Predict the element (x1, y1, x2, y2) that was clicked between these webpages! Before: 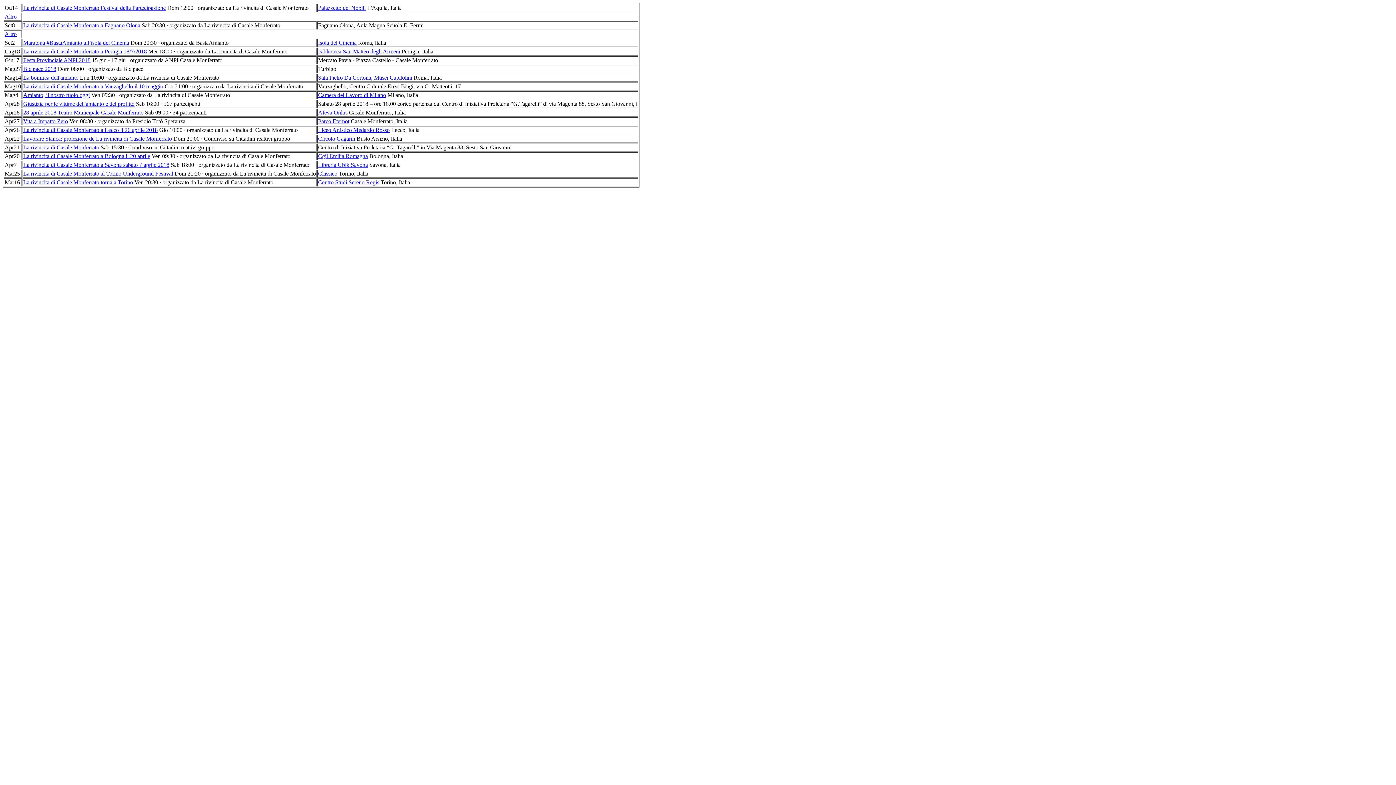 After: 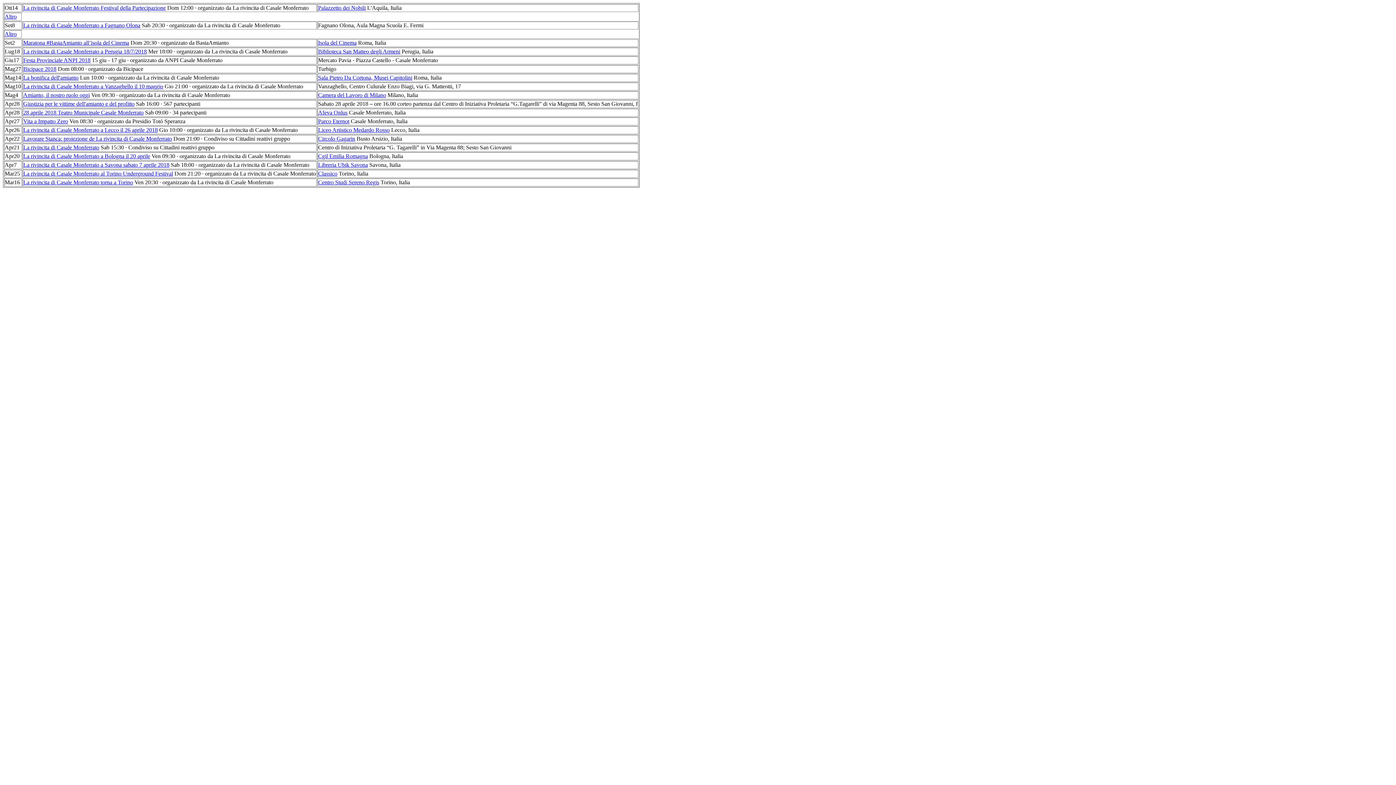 Action: bbox: (23, 22, 140, 28) label: La rivincita di Casale Monferrato a Fagnano Olona